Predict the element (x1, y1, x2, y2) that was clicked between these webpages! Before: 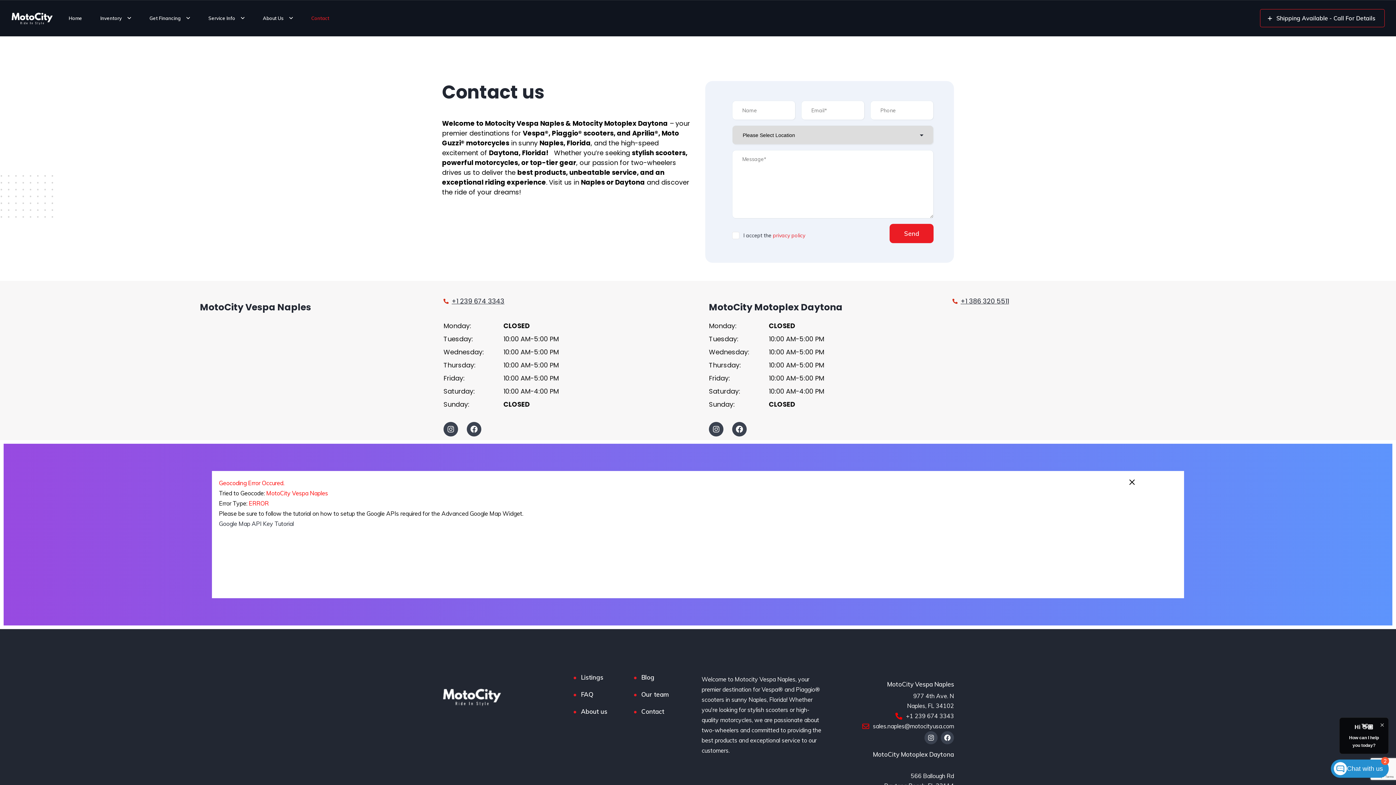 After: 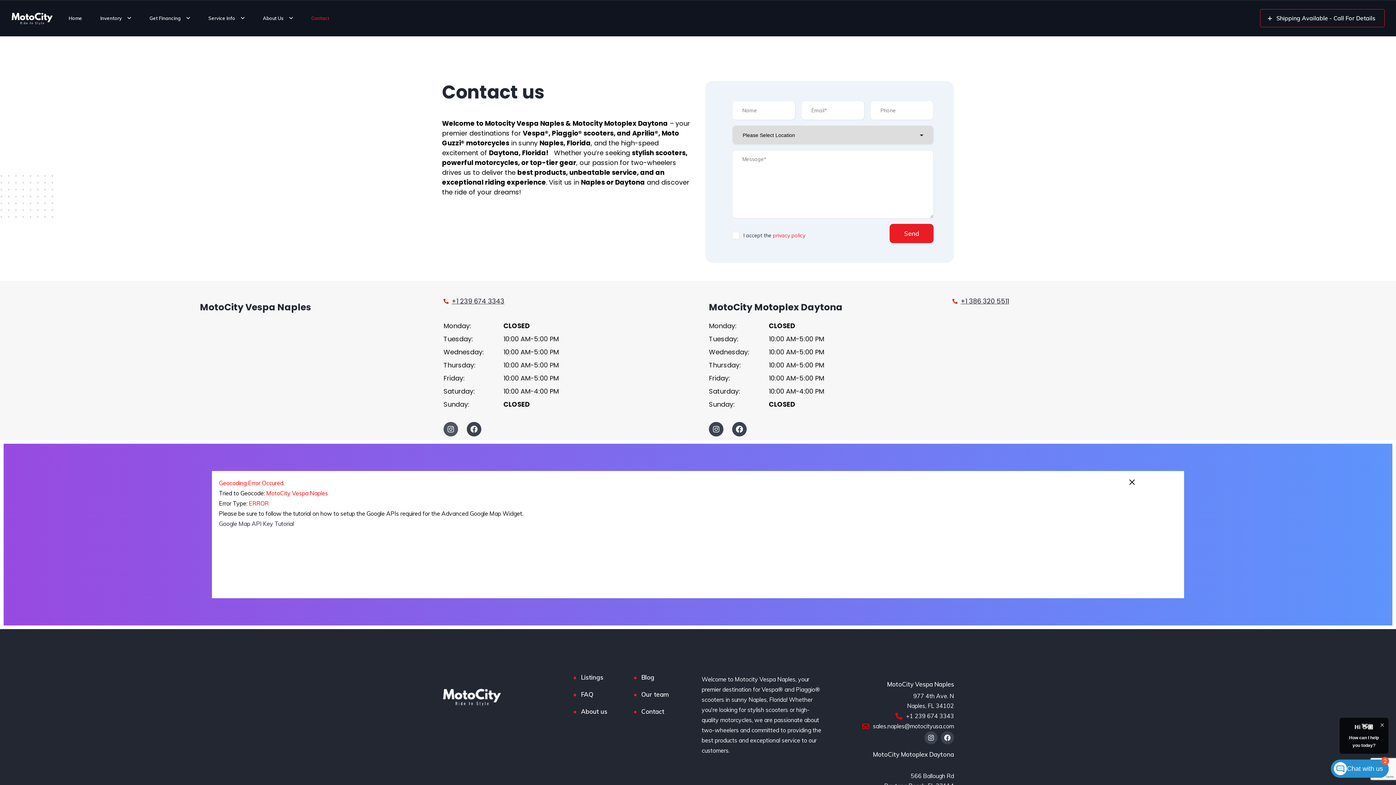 Action: label: Instagram bbox: (443, 422, 458, 436)